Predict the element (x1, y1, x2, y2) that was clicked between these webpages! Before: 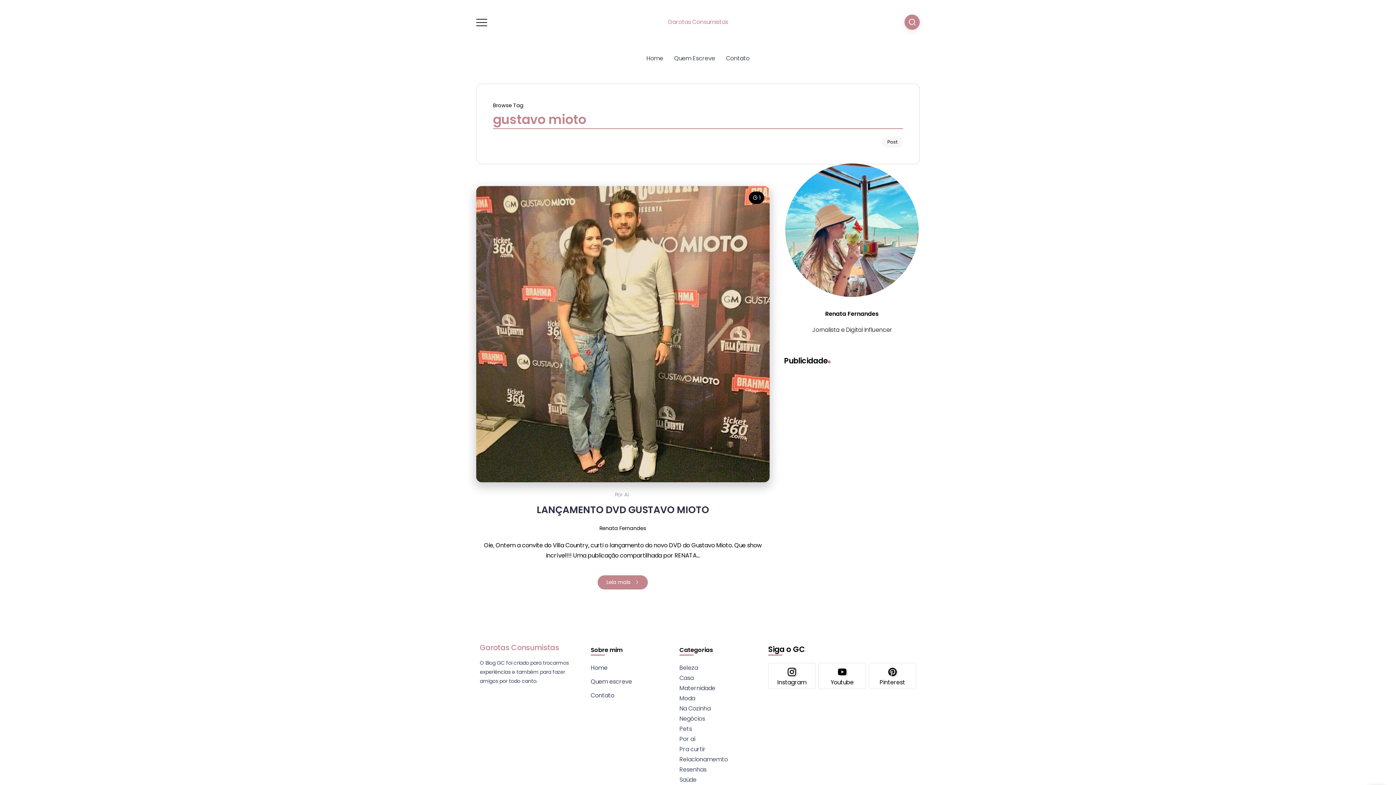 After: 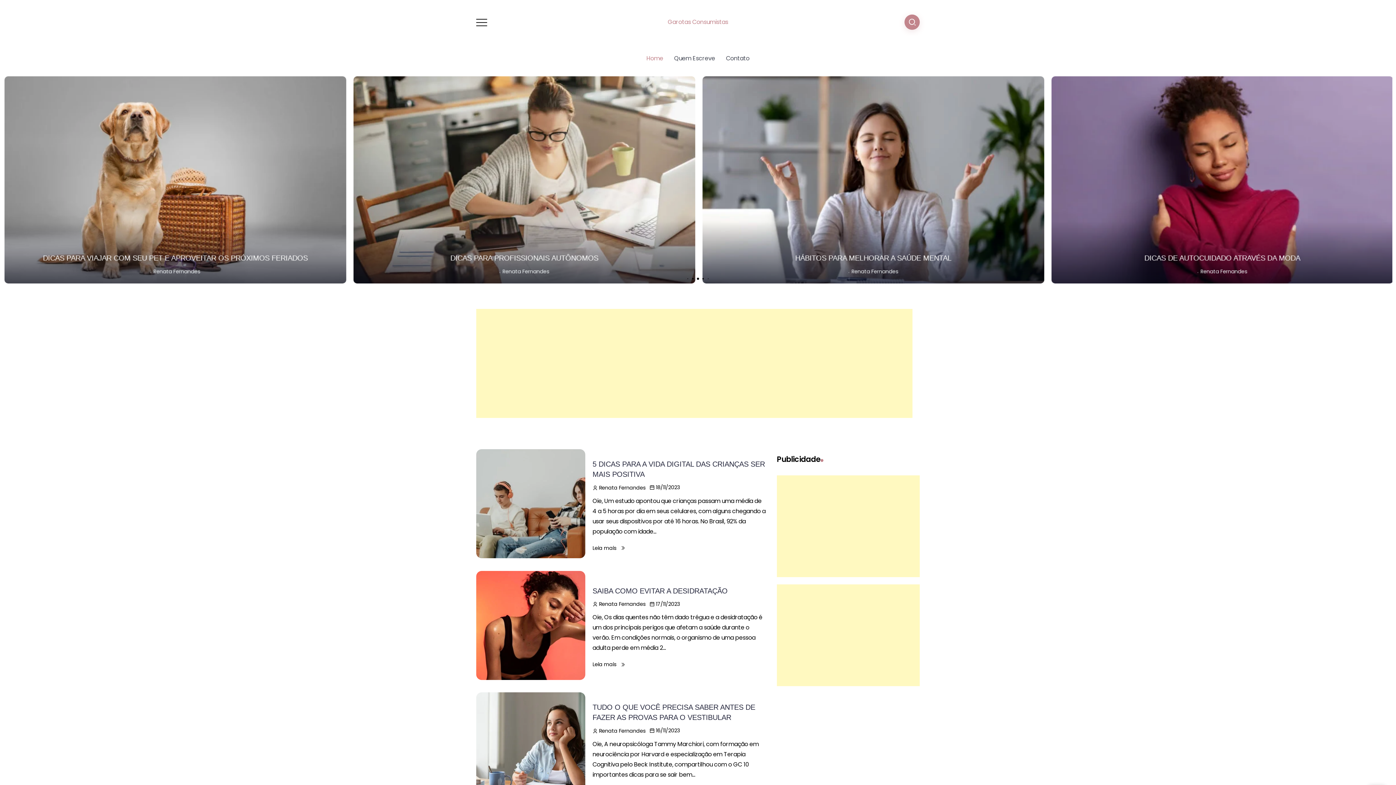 Action: bbox: (590, 663, 672, 673) label: Home